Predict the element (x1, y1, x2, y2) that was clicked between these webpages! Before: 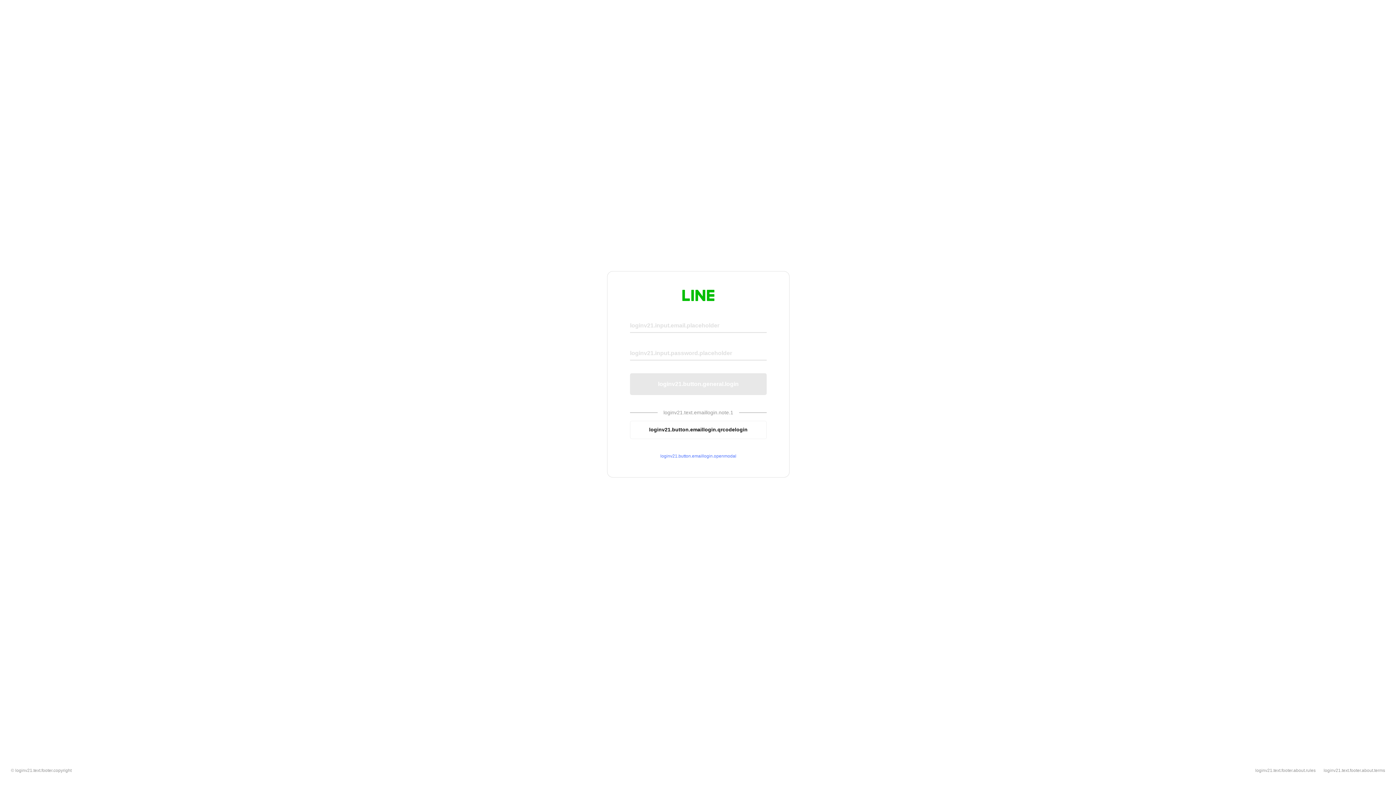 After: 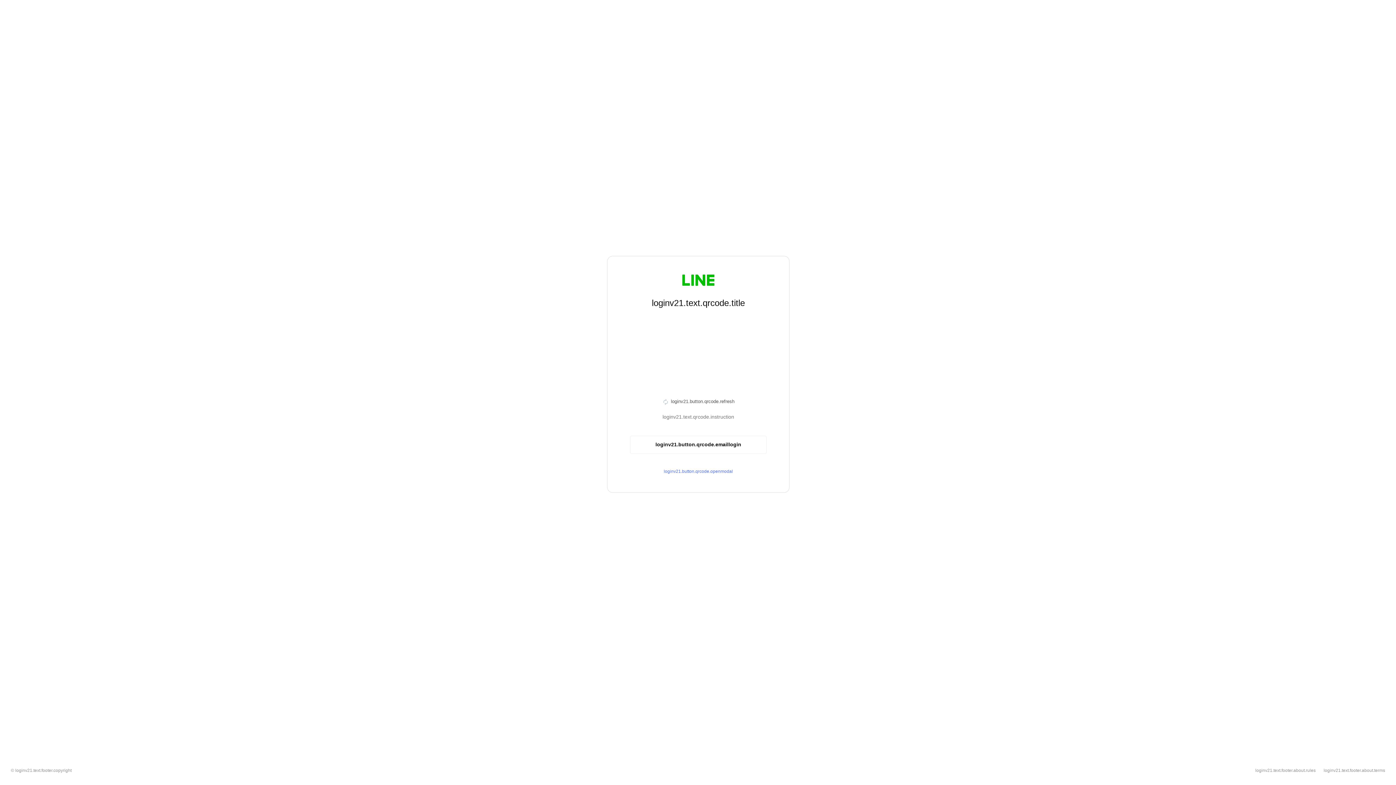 Action: label: loginv21.button.emaillogin.qrcodelogin bbox: (630, 420, 766, 439)